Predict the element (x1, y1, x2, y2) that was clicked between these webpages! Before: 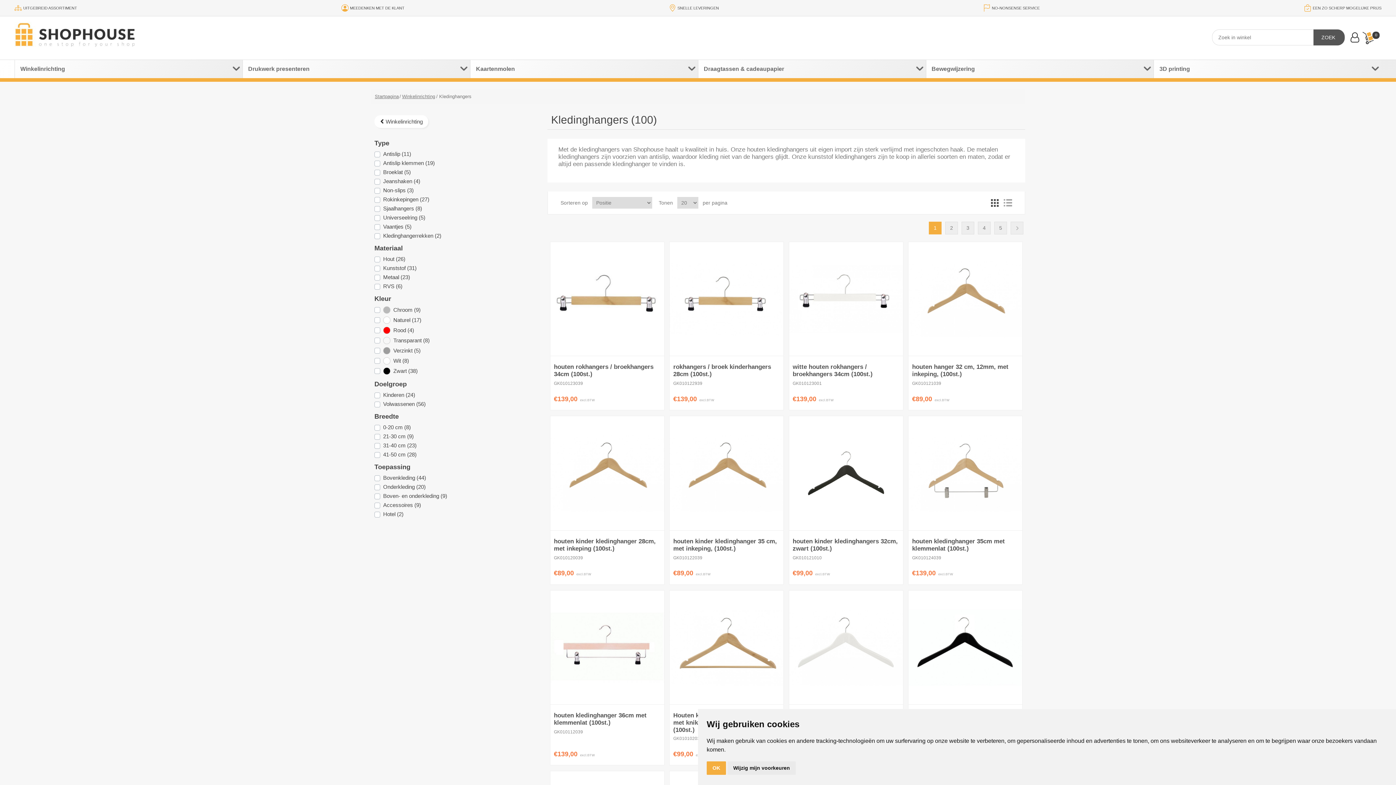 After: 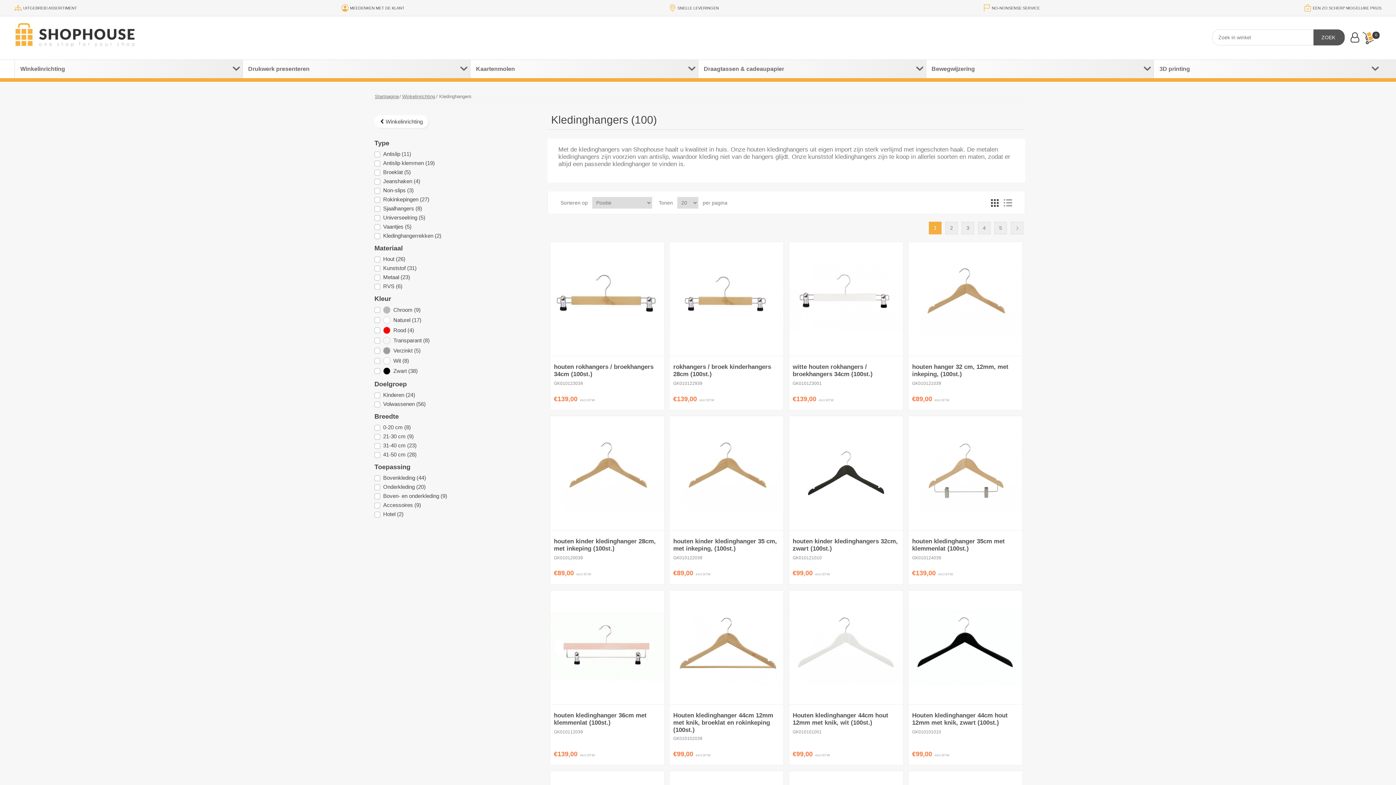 Action: bbox: (706, 761, 726, 775) label: OK